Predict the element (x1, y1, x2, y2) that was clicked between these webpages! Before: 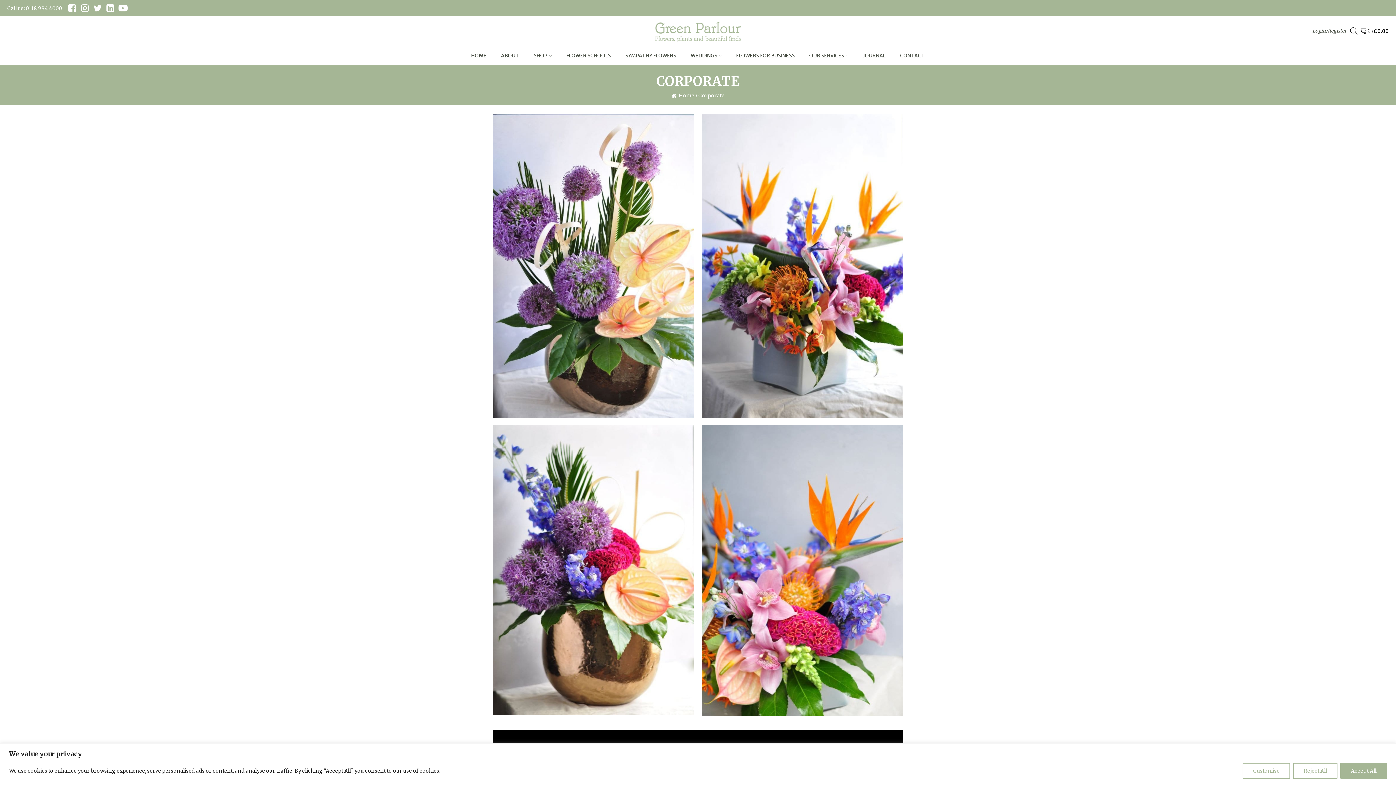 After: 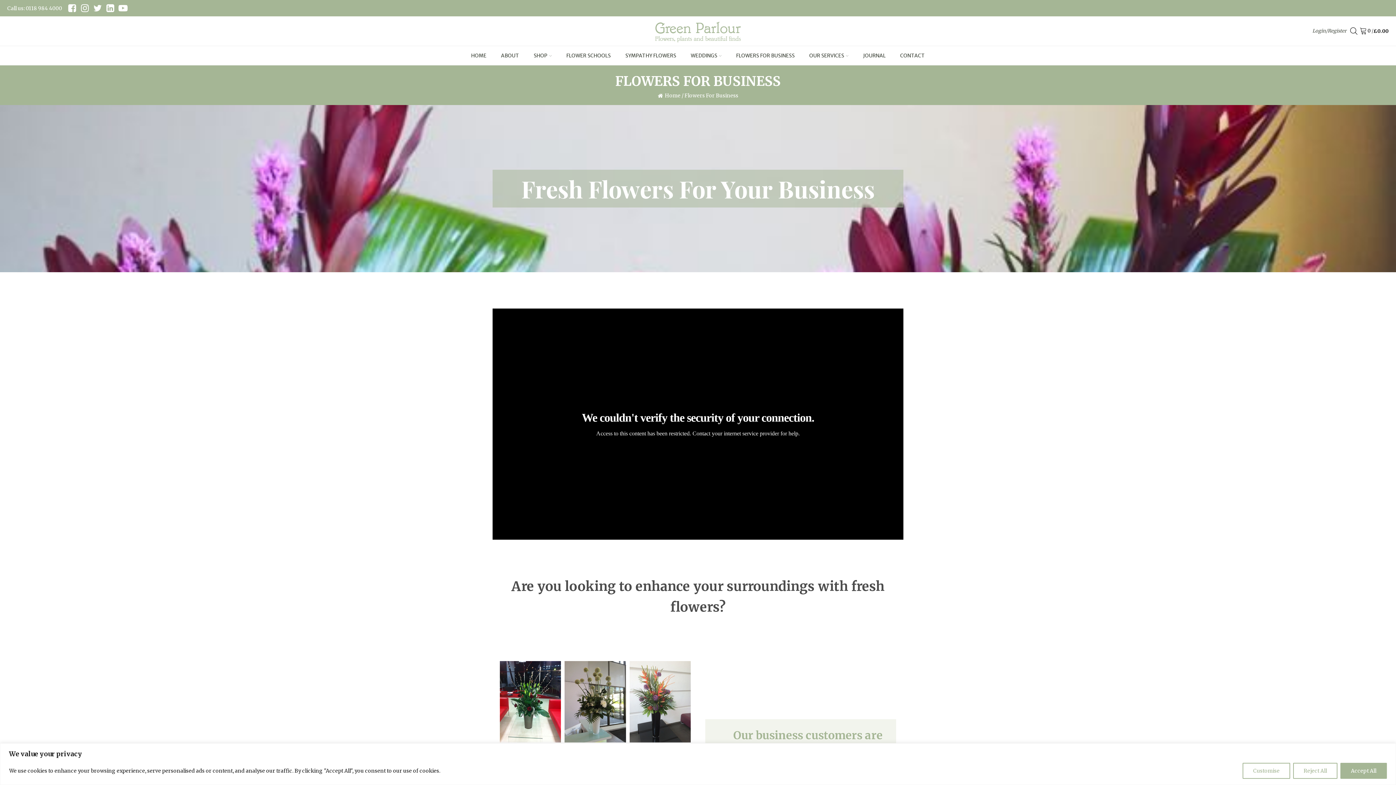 Action: label: FLOWERS FOR BUSINESS bbox: (729, 46, 802, 65)